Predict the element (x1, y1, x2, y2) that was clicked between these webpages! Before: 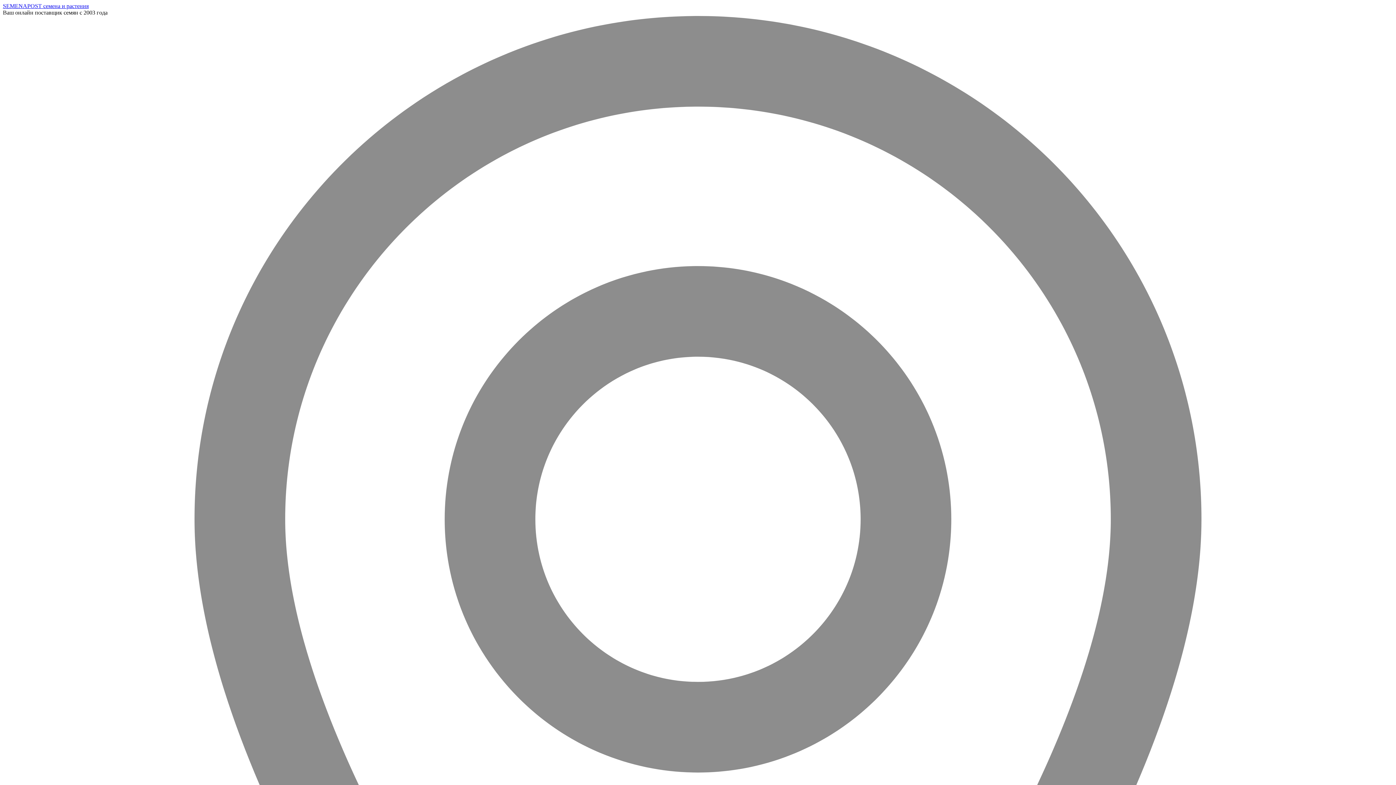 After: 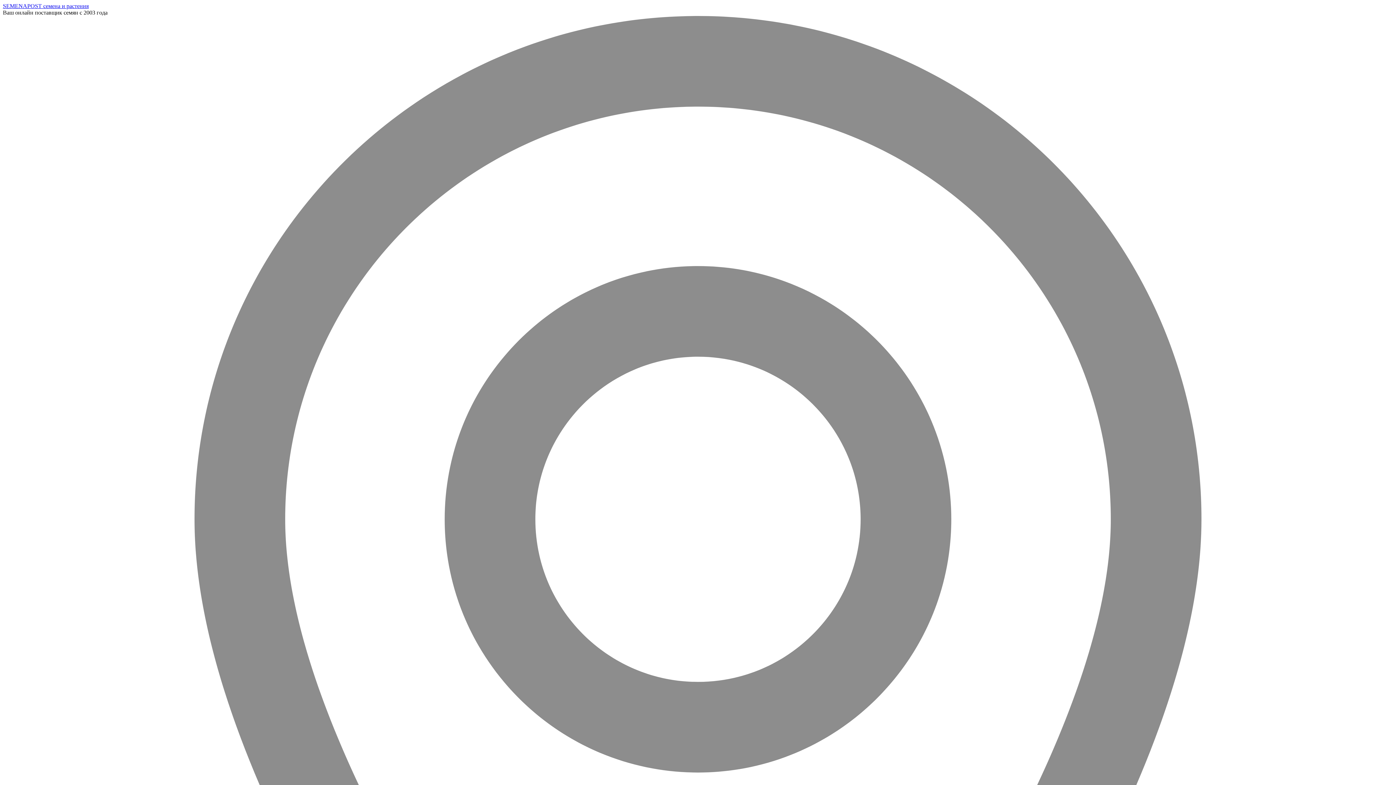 Action: label: SEMENAPOST семена и растения bbox: (2, 2, 88, 9)